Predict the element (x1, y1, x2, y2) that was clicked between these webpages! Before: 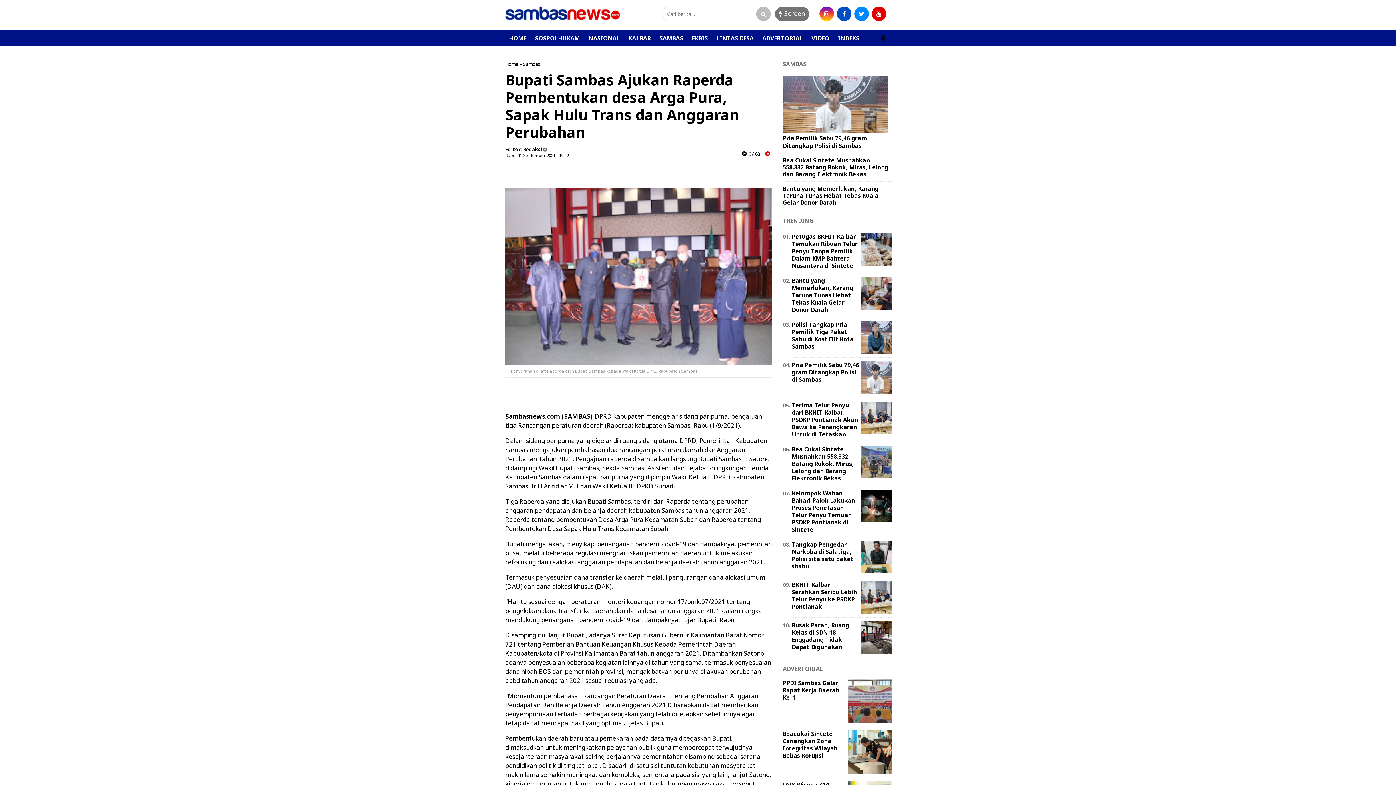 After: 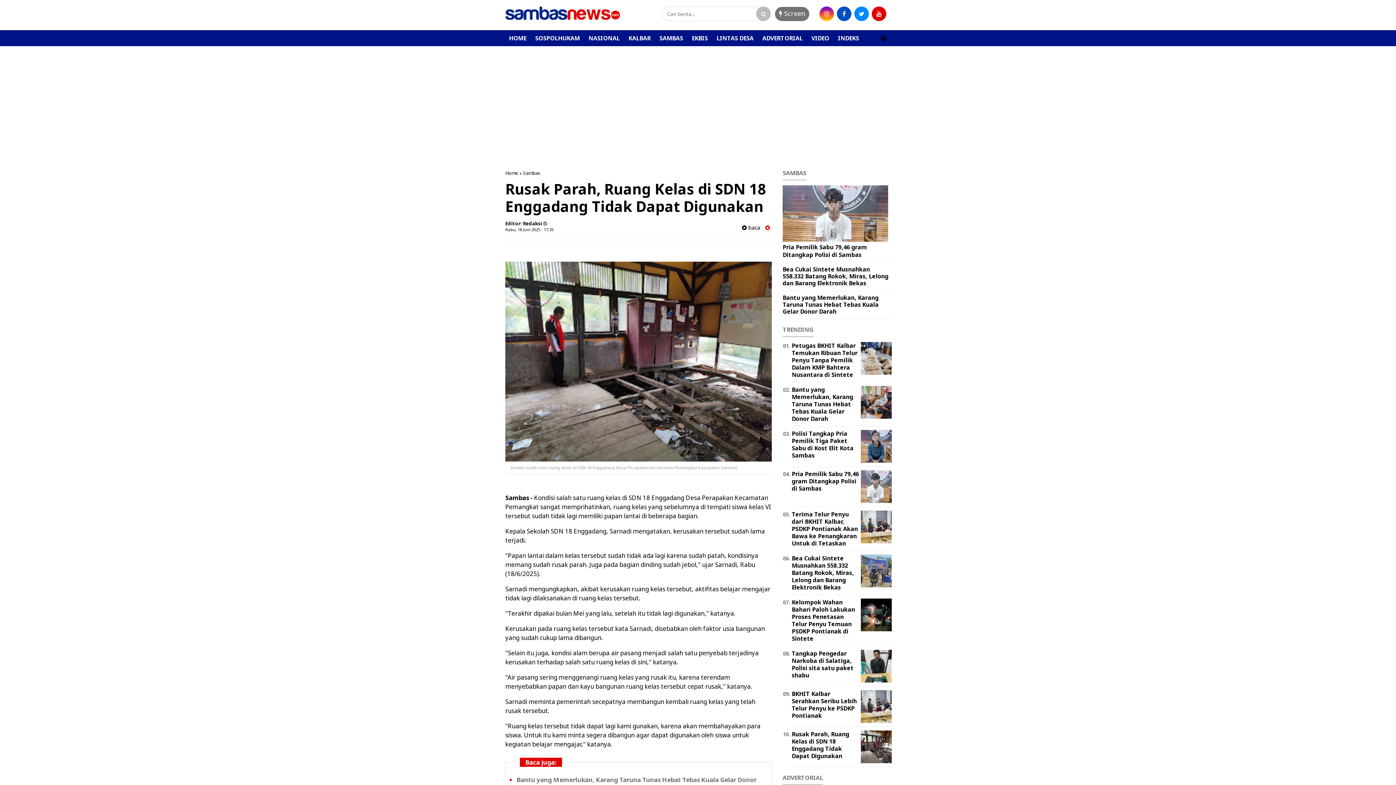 Action: label: Rusak Parah, Ruang Kelas di SDN 18 Enggadang Tidak Dapat Digunakan bbox: (792, 621, 849, 651)